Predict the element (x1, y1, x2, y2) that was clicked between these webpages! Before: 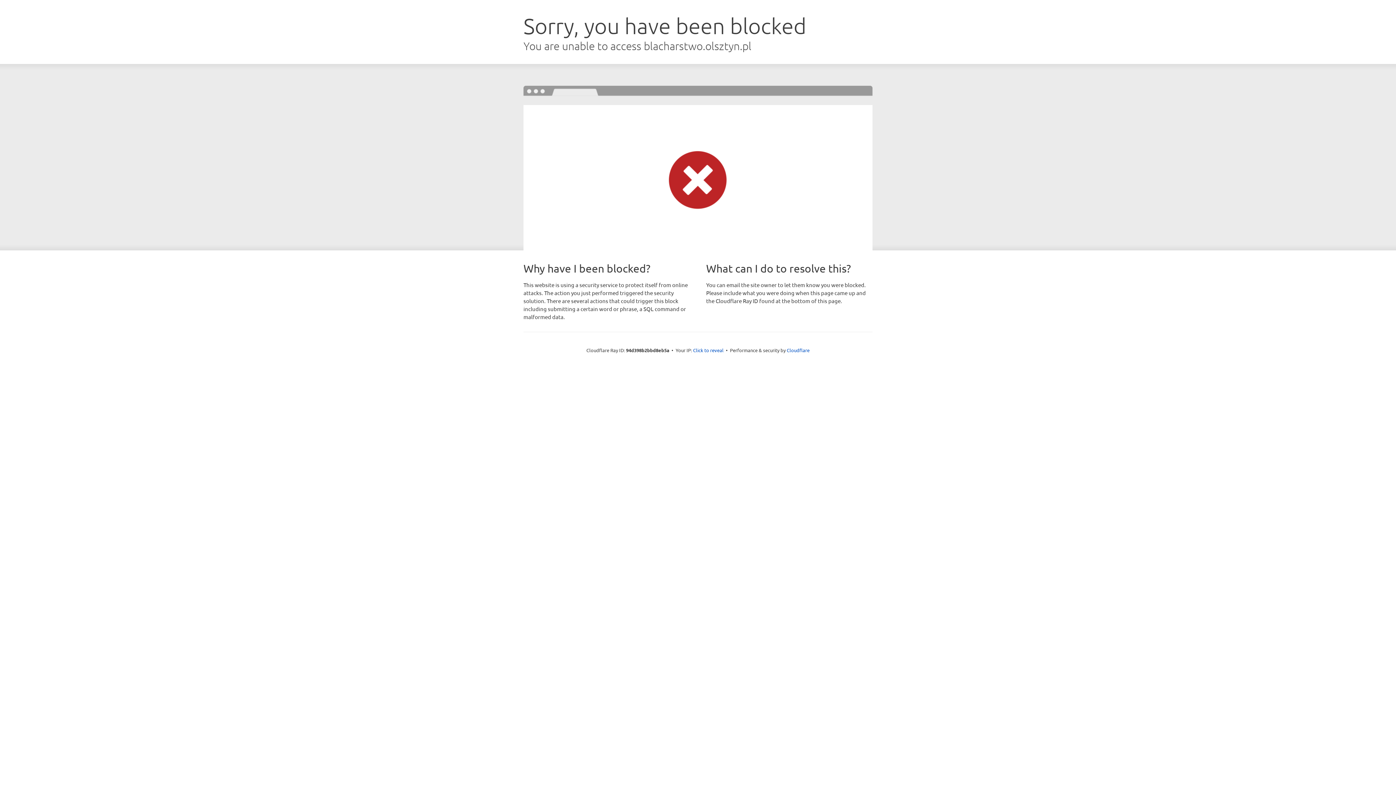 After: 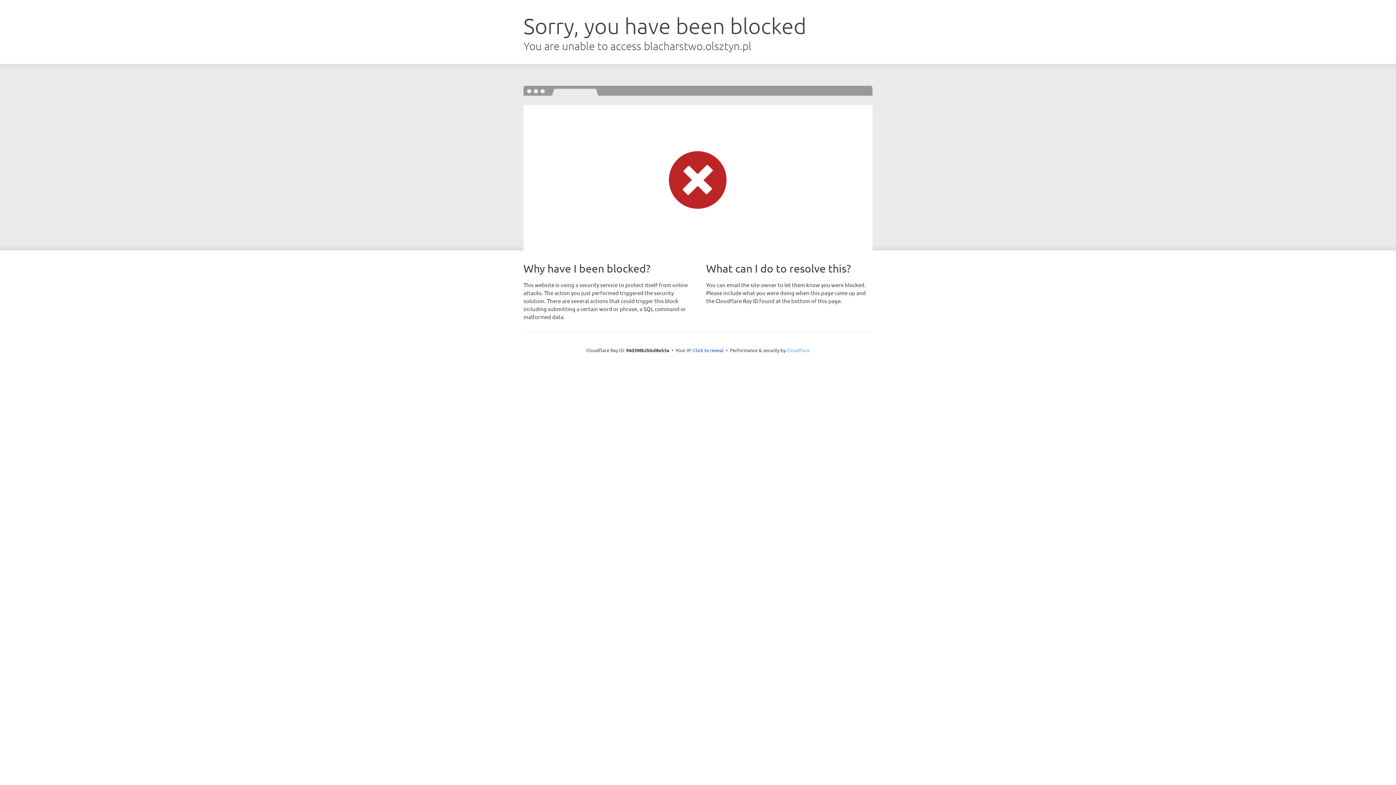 Action: bbox: (786, 347, 809, 353) label: Cloudflare